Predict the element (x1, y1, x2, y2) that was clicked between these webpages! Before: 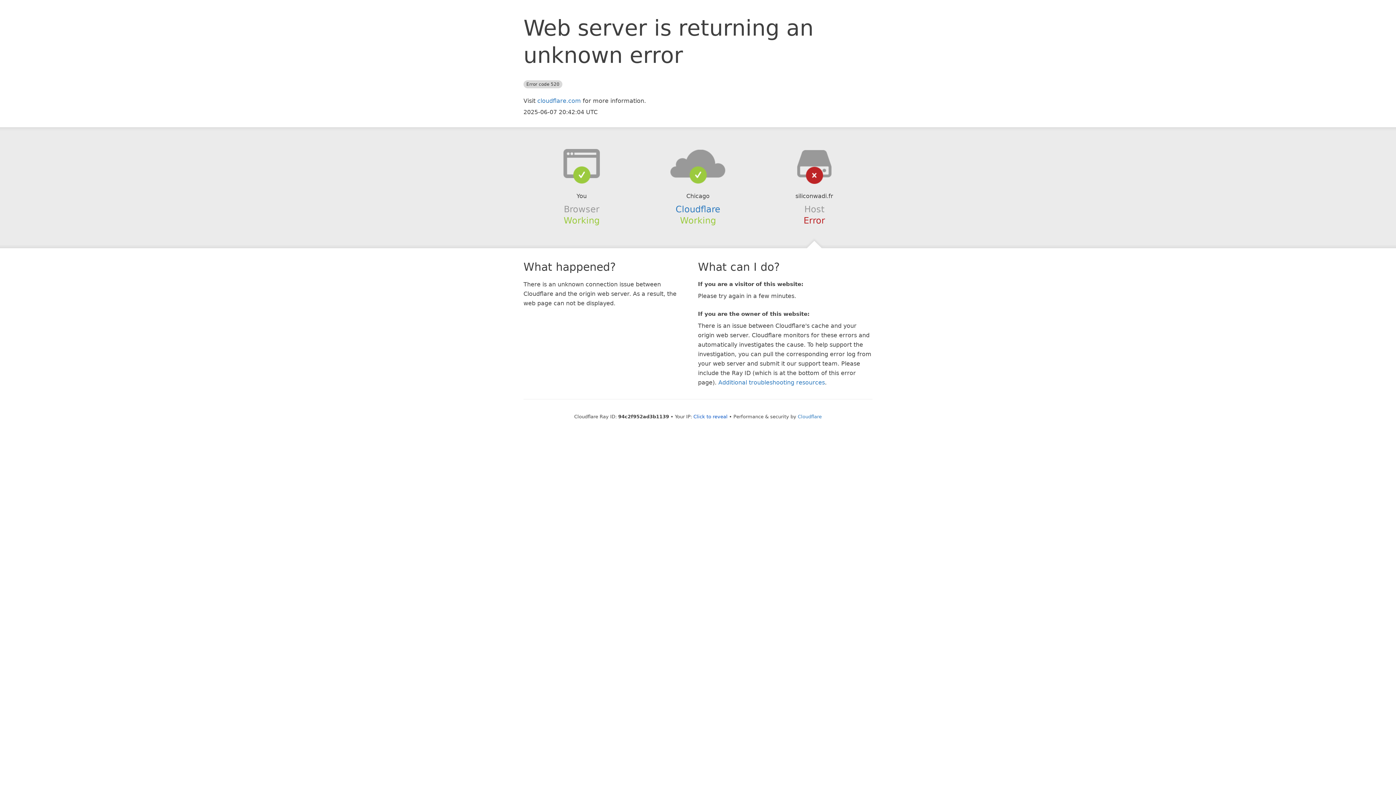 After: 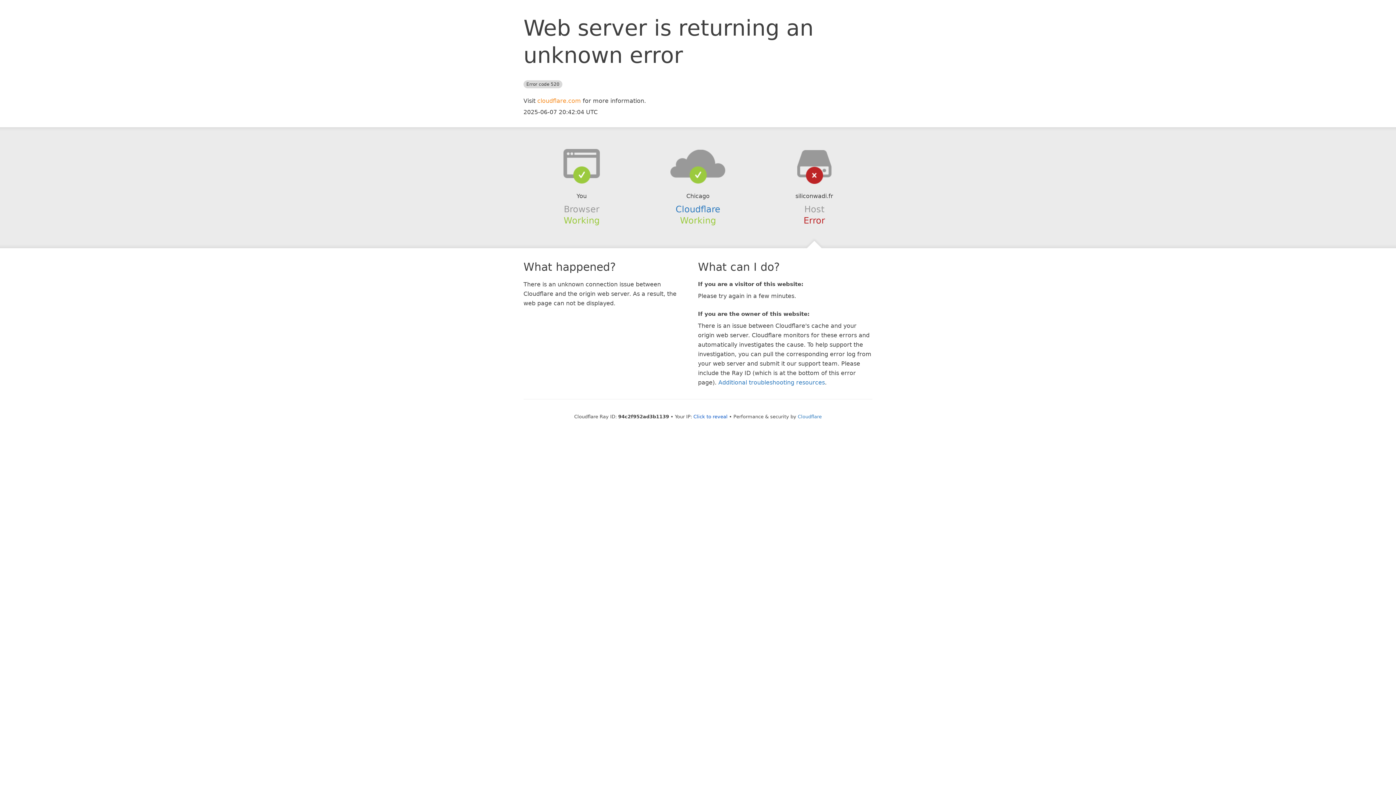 Action: bbox: (537, 97, 581, 104) label: cloudflare.com